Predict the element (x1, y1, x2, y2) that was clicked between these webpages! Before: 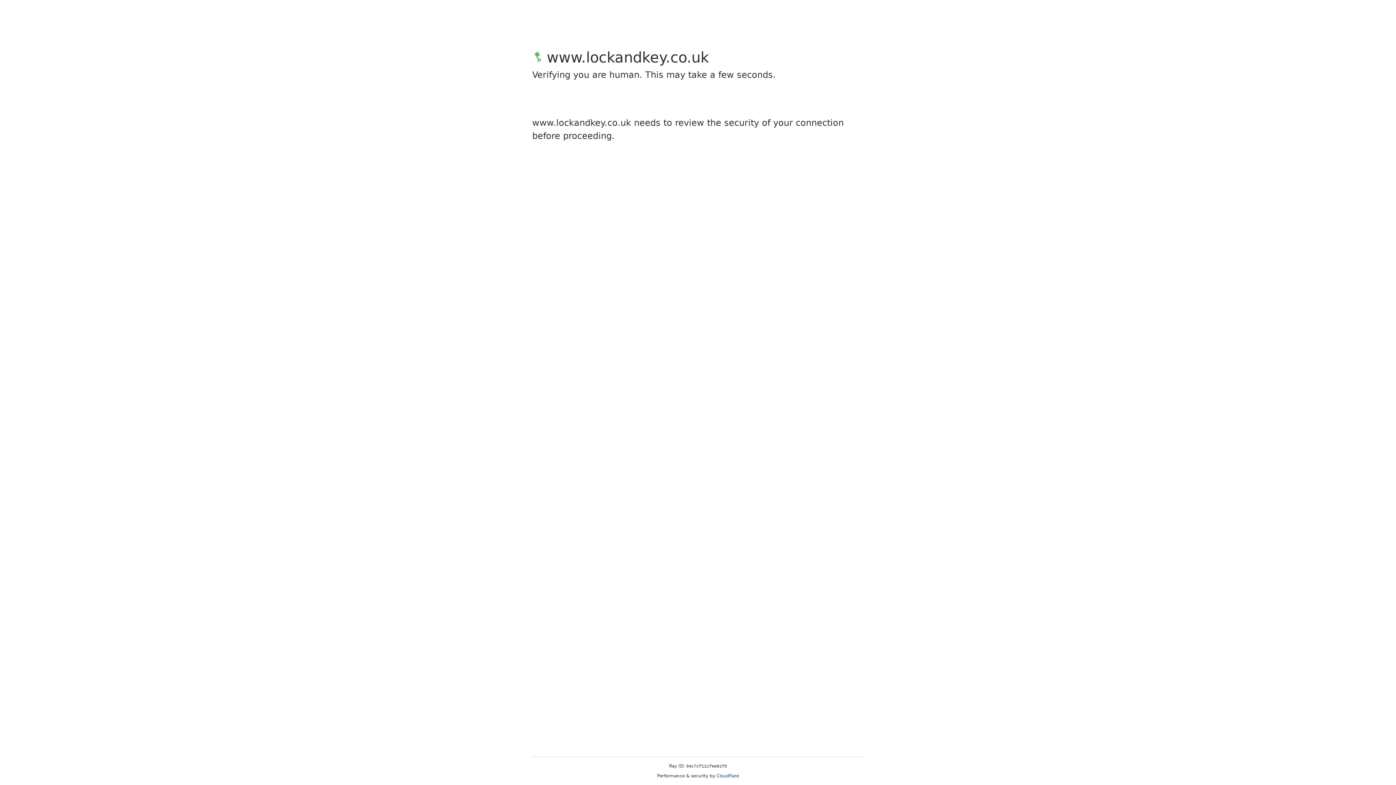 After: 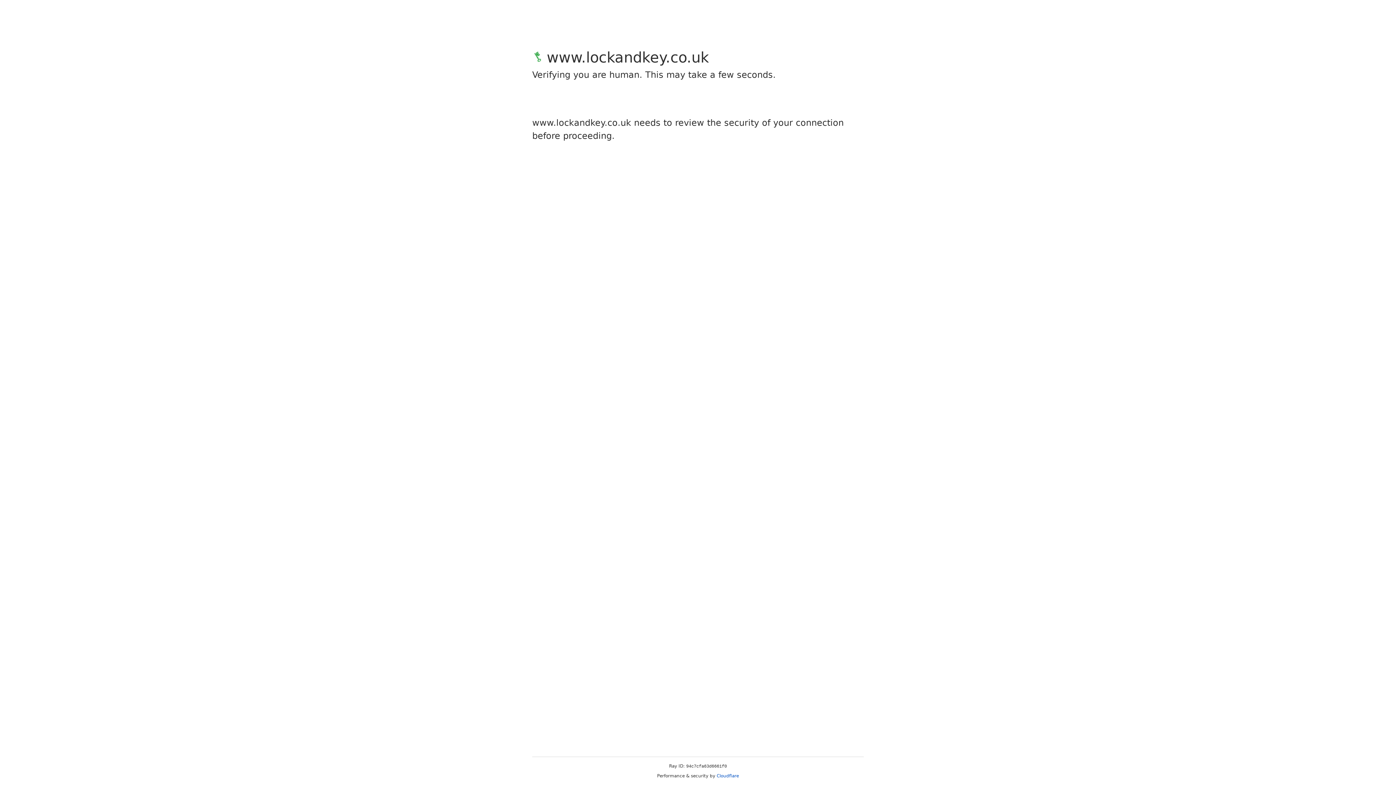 Action: label: Cloudflare bbox: (716, 773, 739, 778)